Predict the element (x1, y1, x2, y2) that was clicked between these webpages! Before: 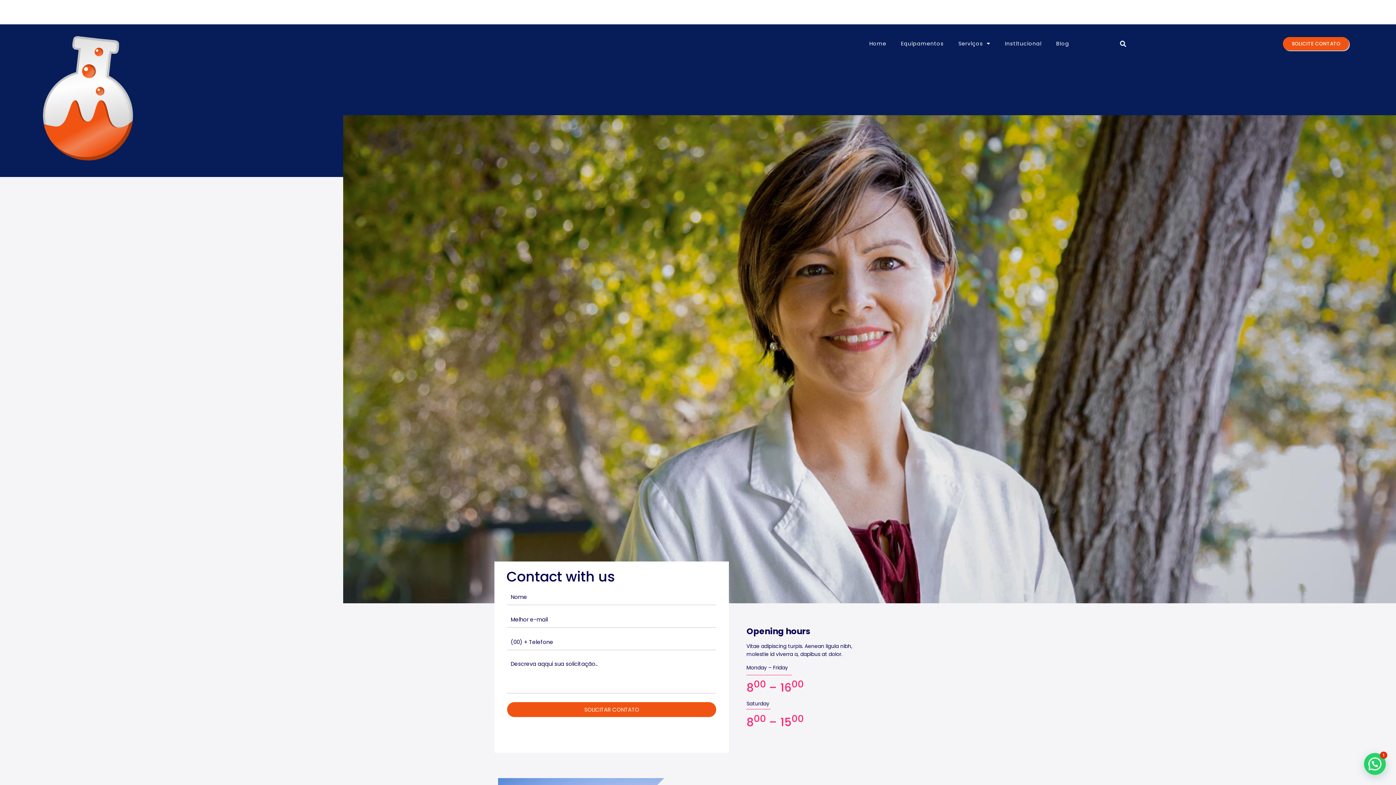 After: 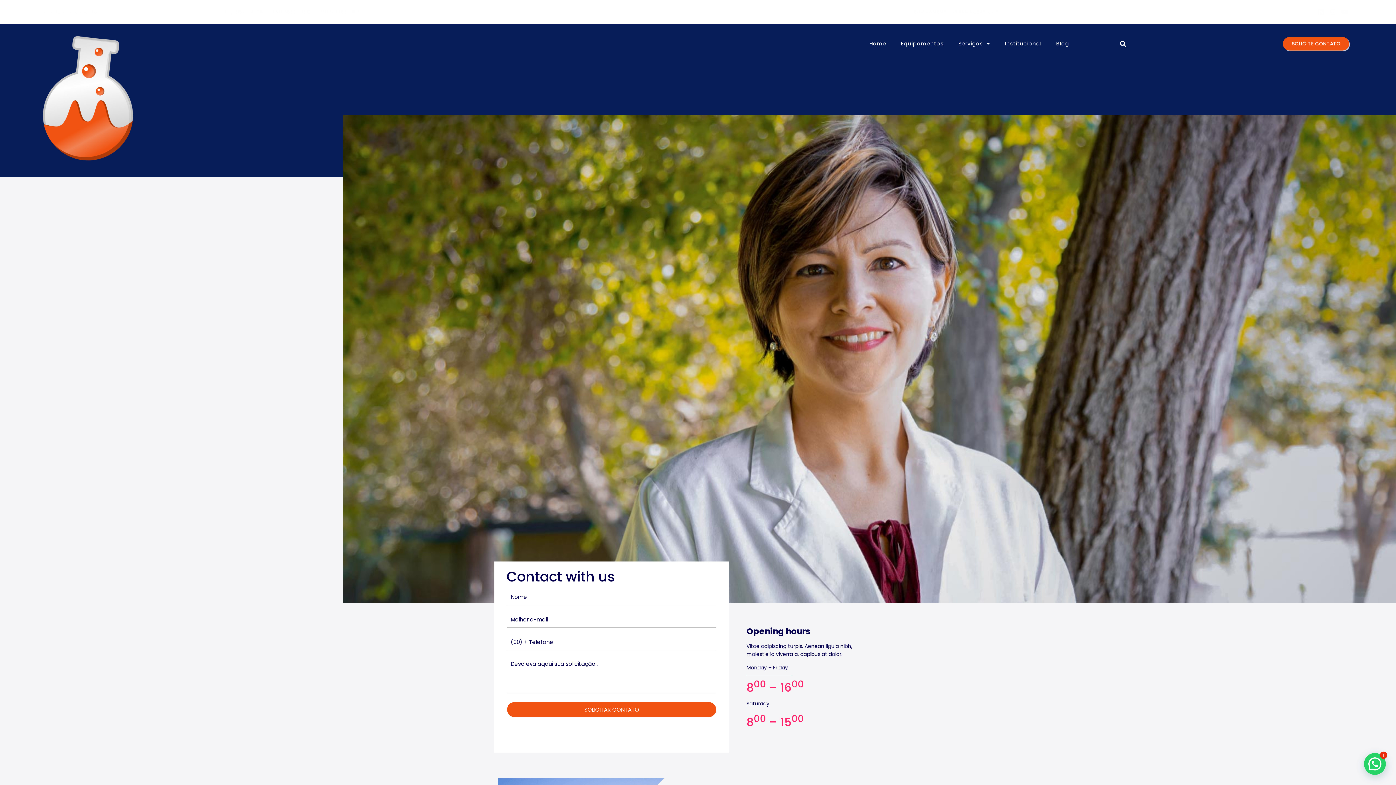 Action: label: Linkedin bbox: (1316, 6, 1326, 16)